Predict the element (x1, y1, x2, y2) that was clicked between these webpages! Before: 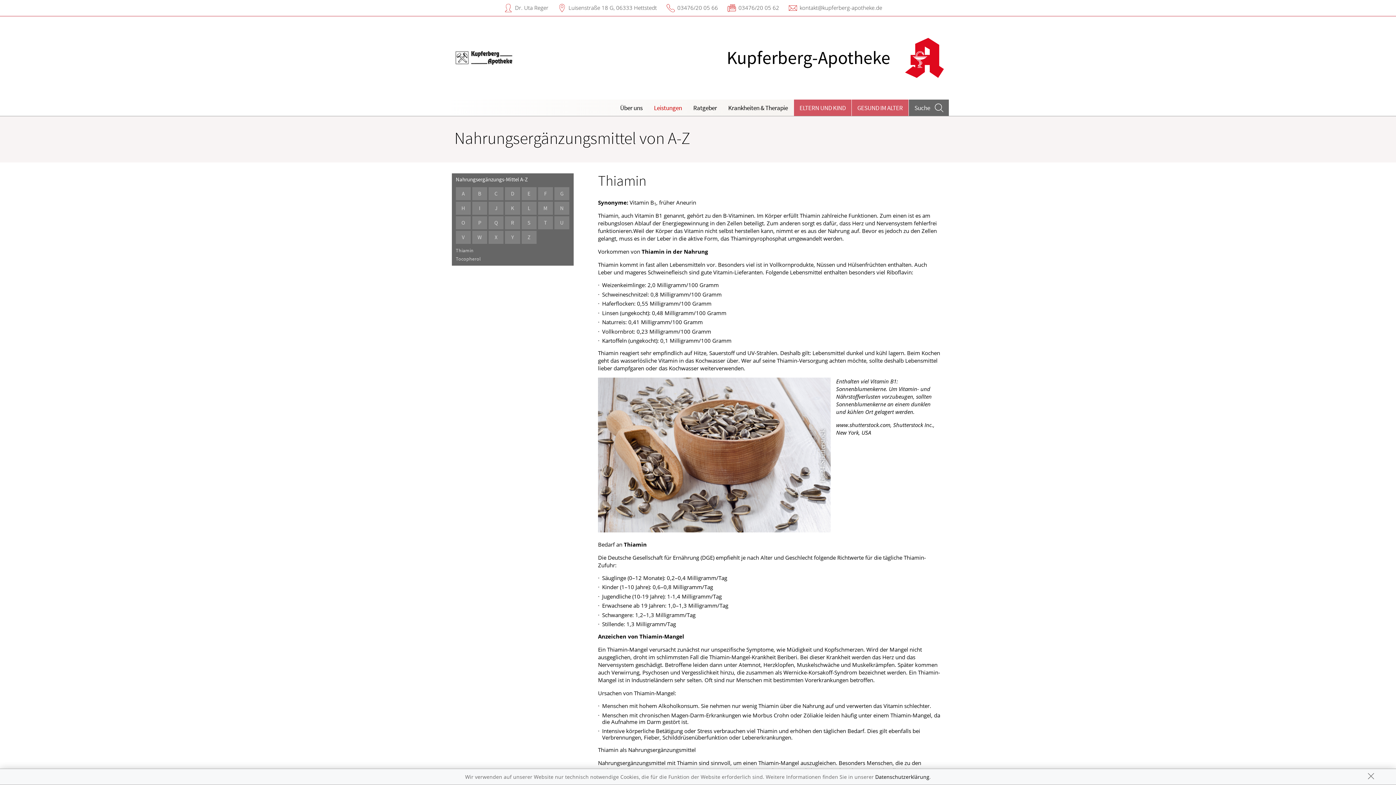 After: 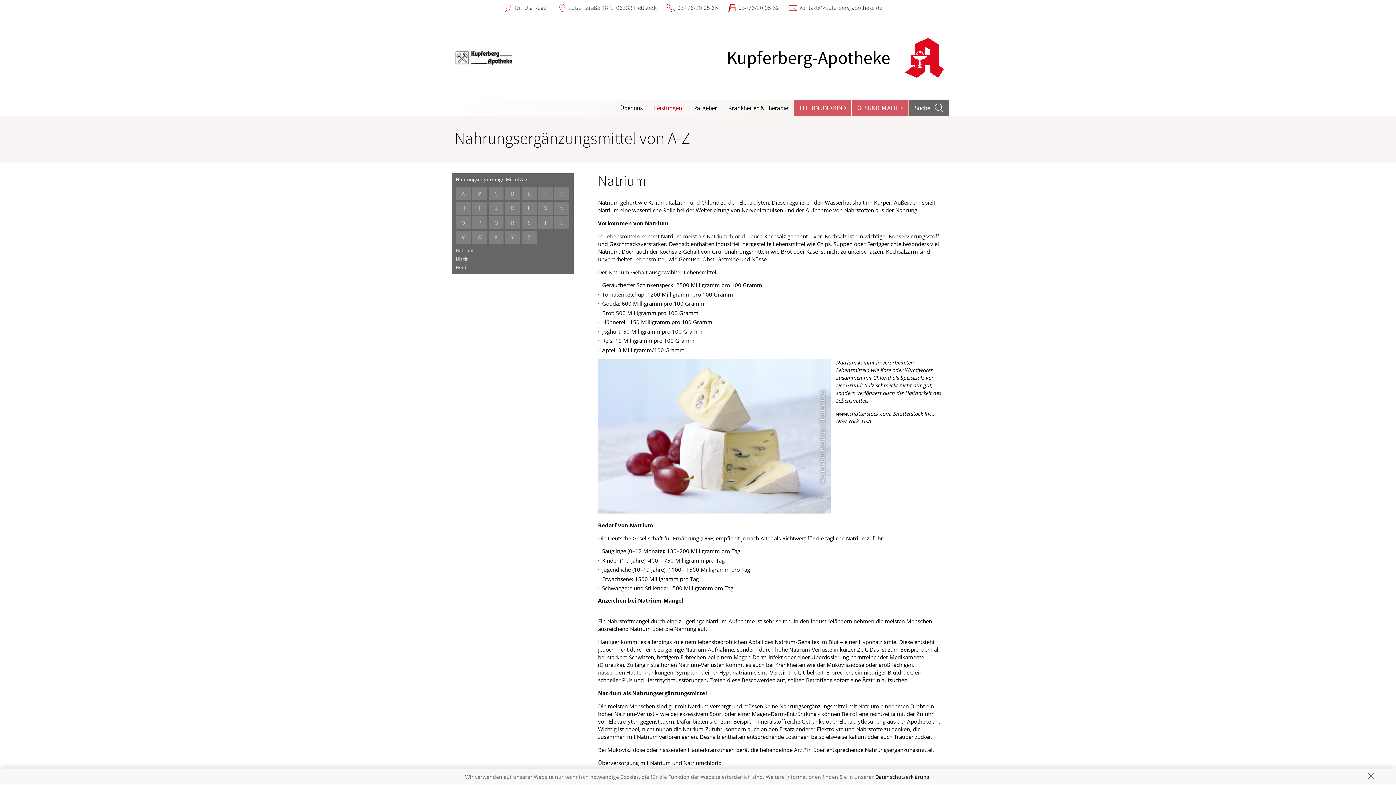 Action: label: N bbox: (554, 201, 569, 214)